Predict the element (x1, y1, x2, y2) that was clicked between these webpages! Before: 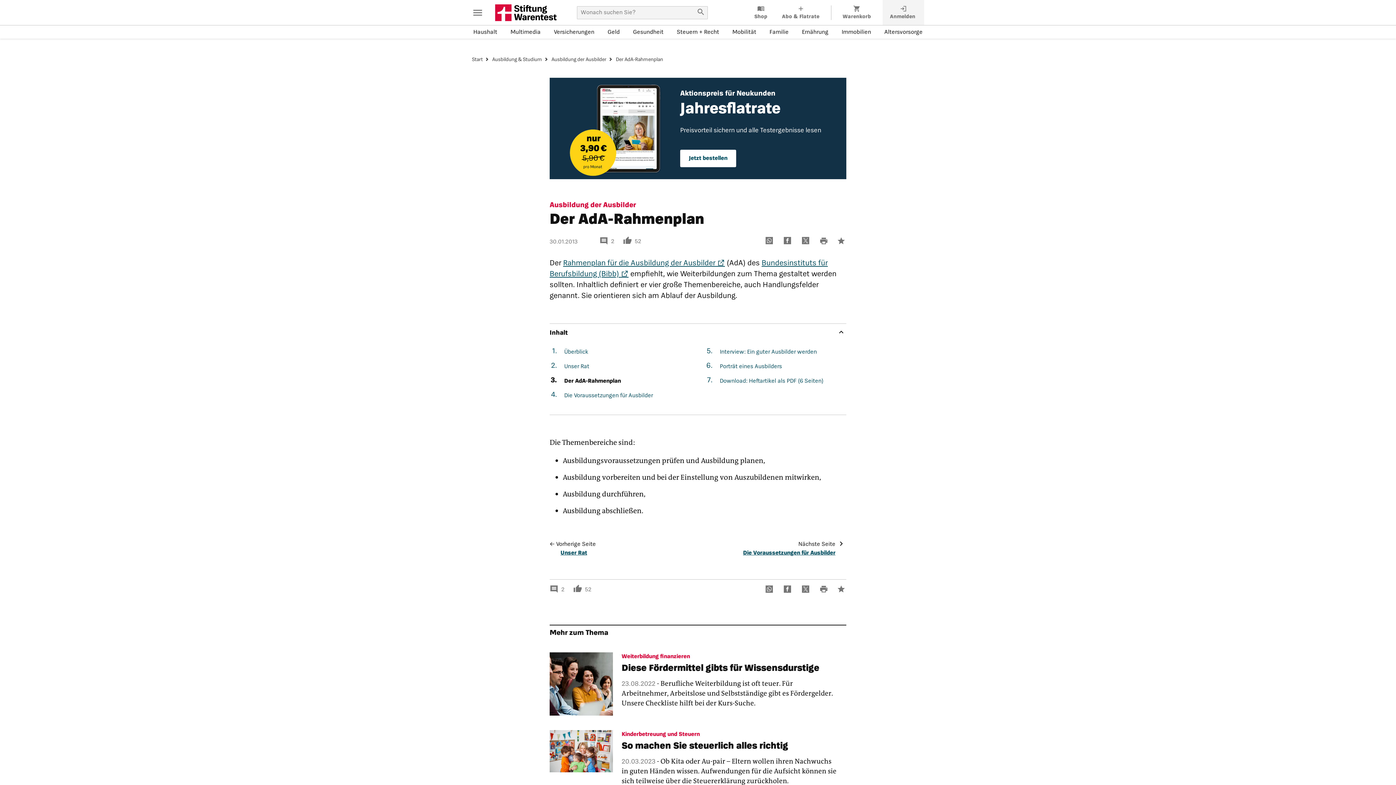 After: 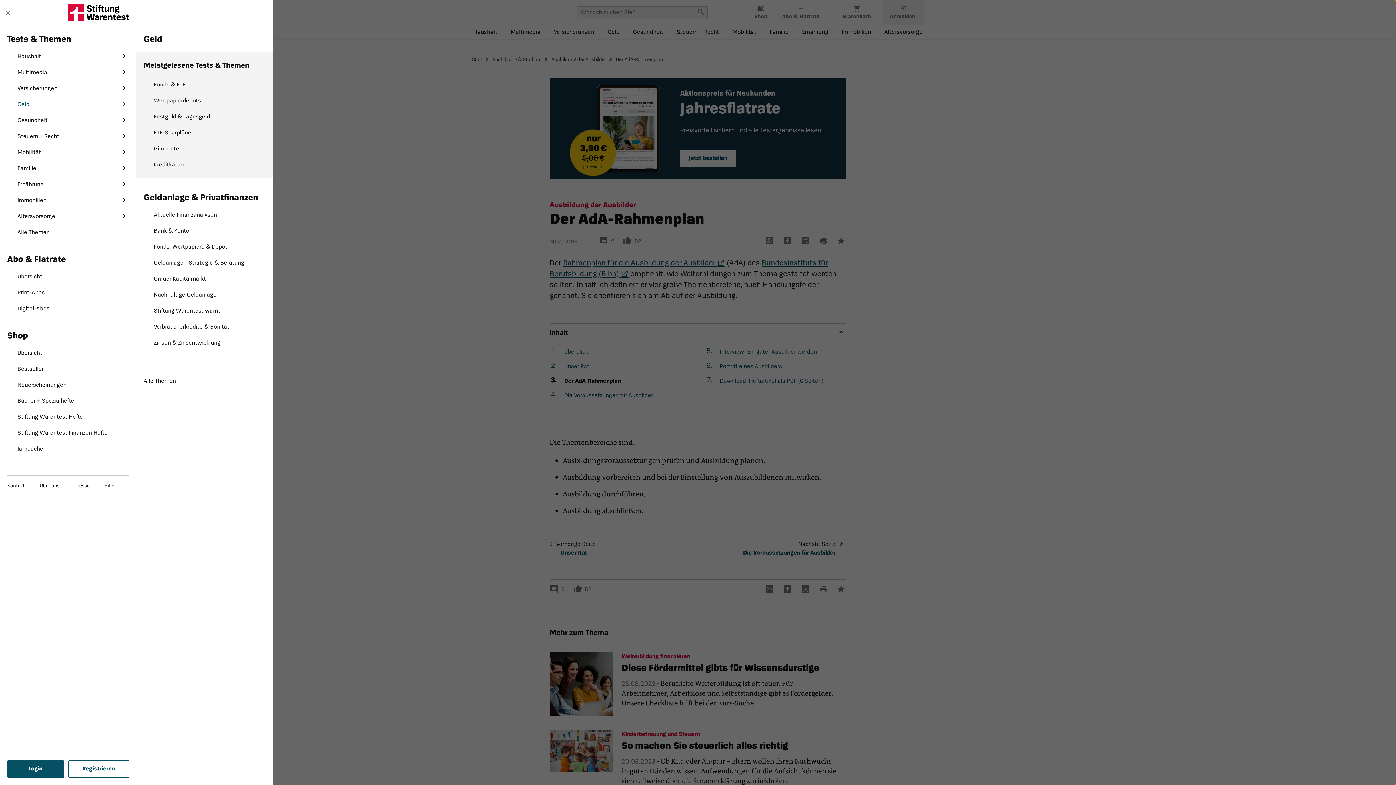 Action: label: Geld-Menü öffnen bbox: (606, 26, 621, 38)